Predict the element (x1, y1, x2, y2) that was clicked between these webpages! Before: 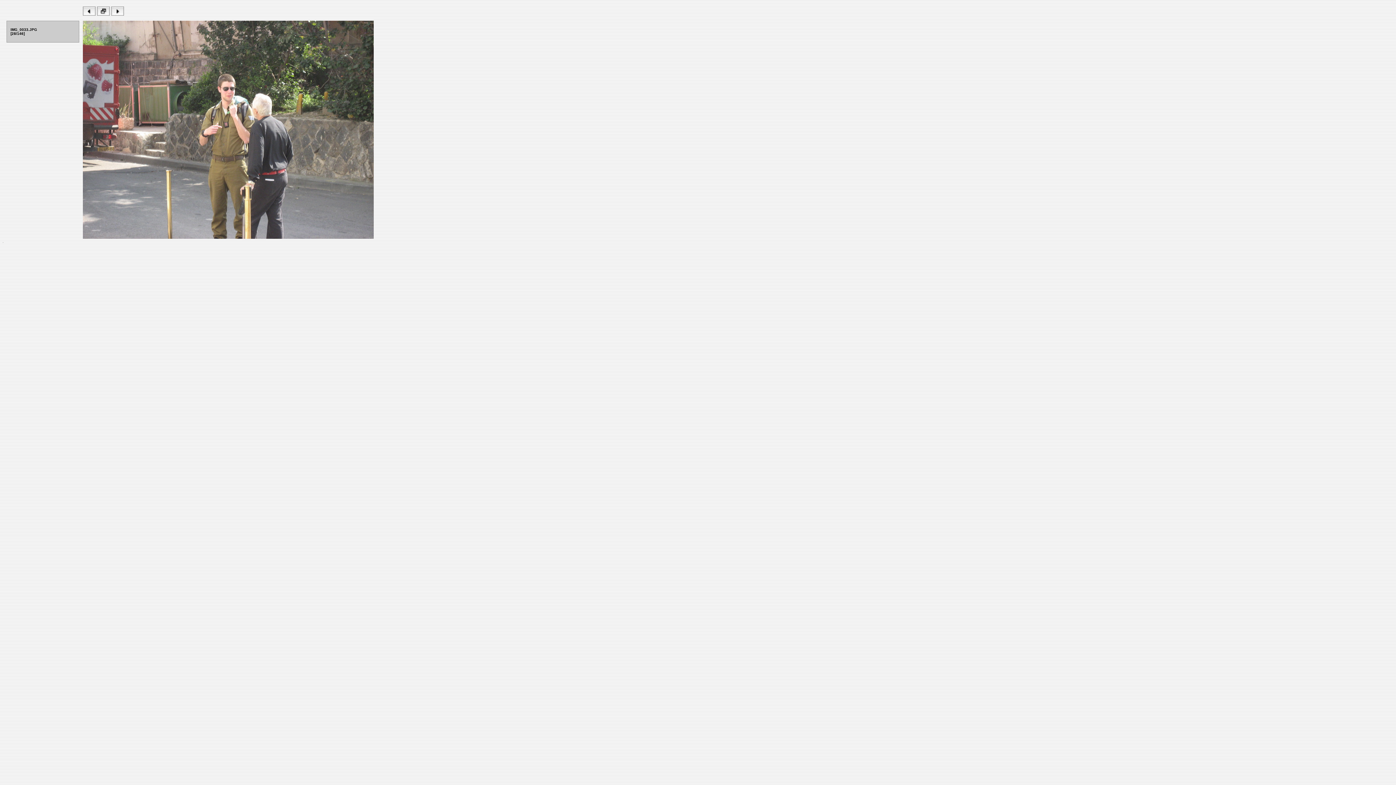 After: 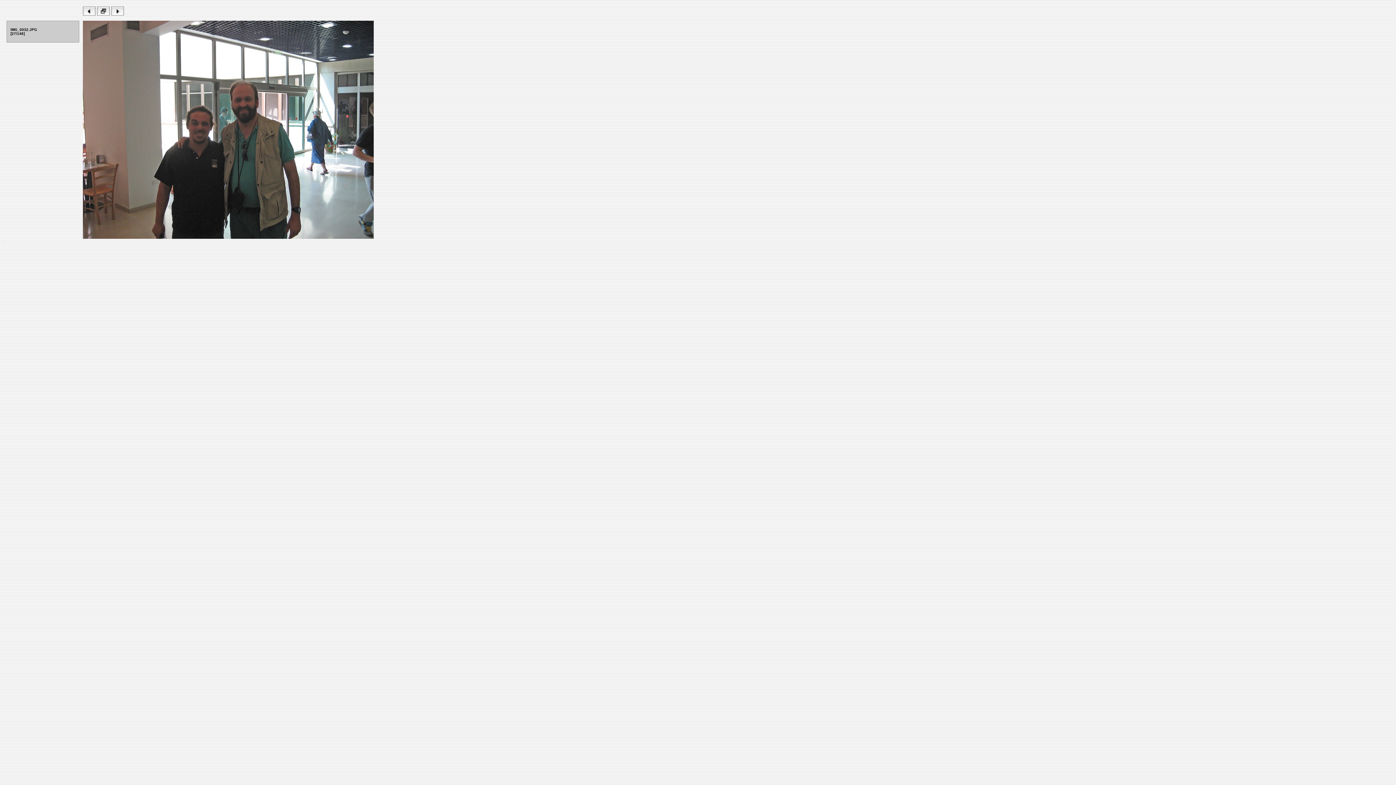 Action: bbox: (82, 10, 95, 16)